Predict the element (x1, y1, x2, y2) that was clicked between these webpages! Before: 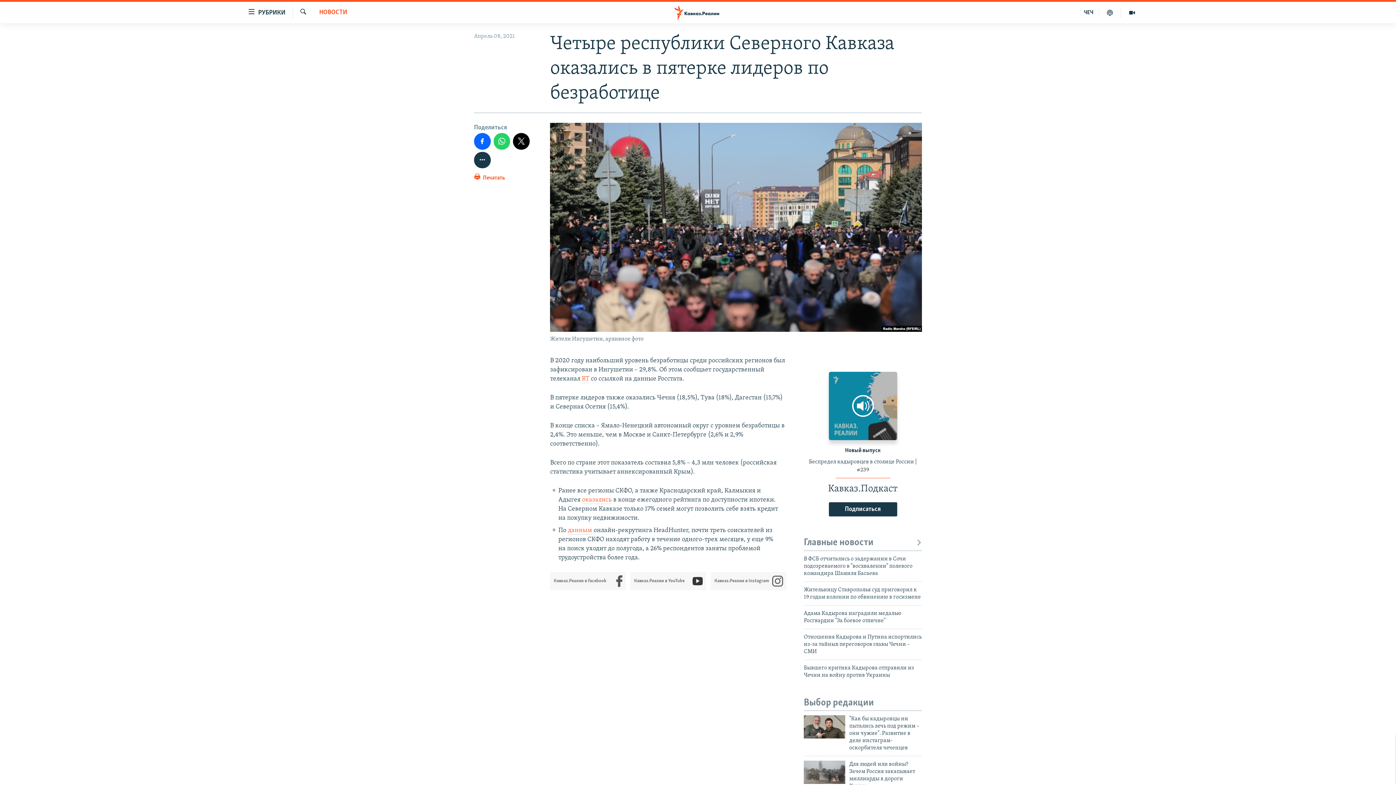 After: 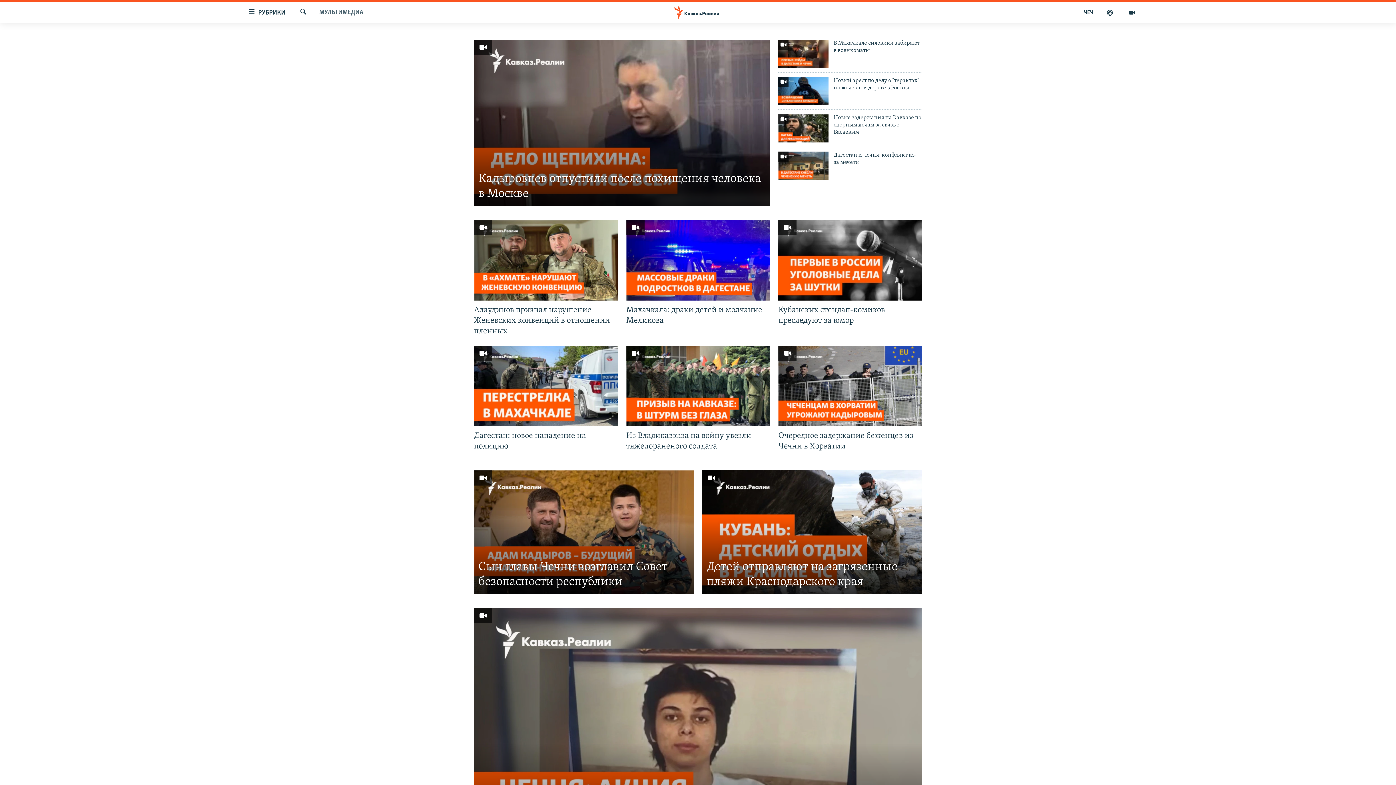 Action: bbox: (1121, 7, 1143, 17)